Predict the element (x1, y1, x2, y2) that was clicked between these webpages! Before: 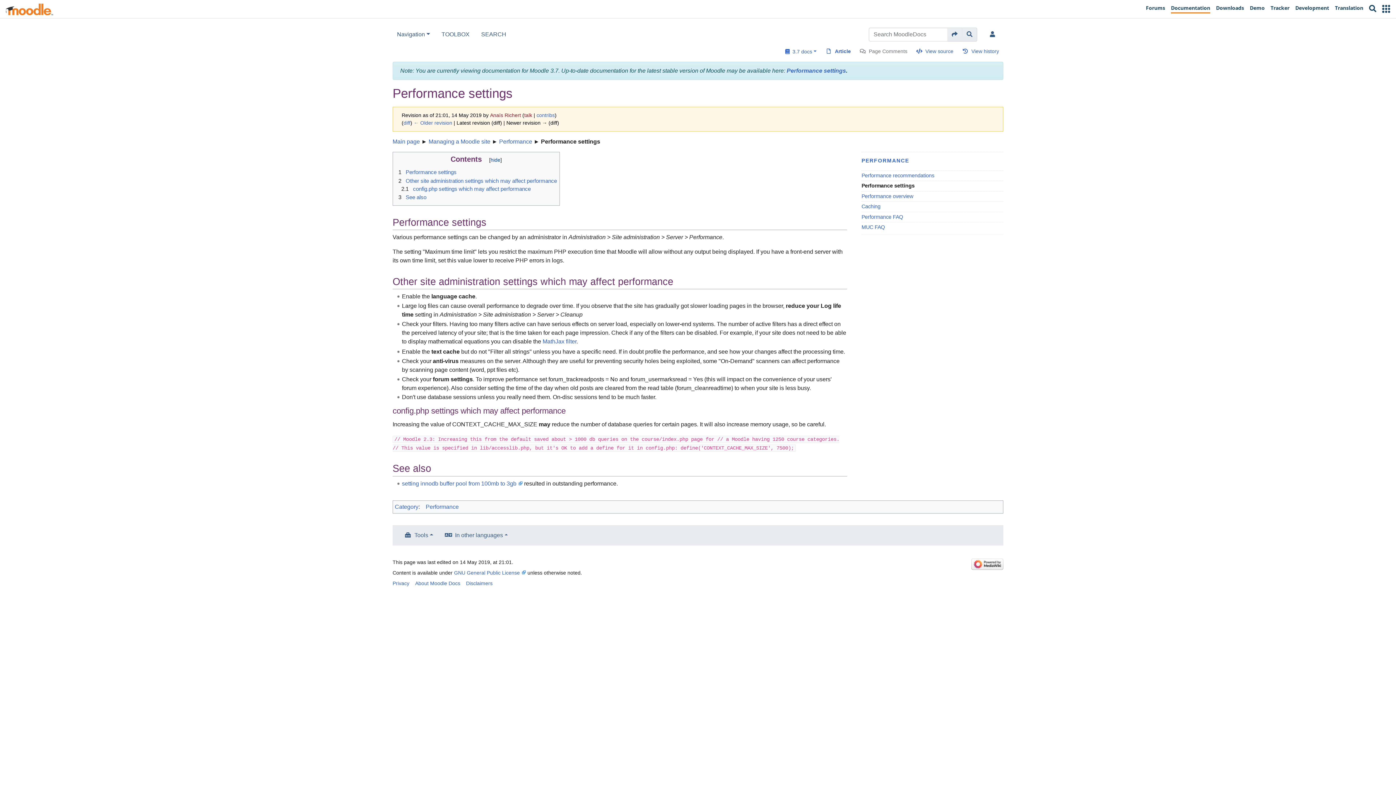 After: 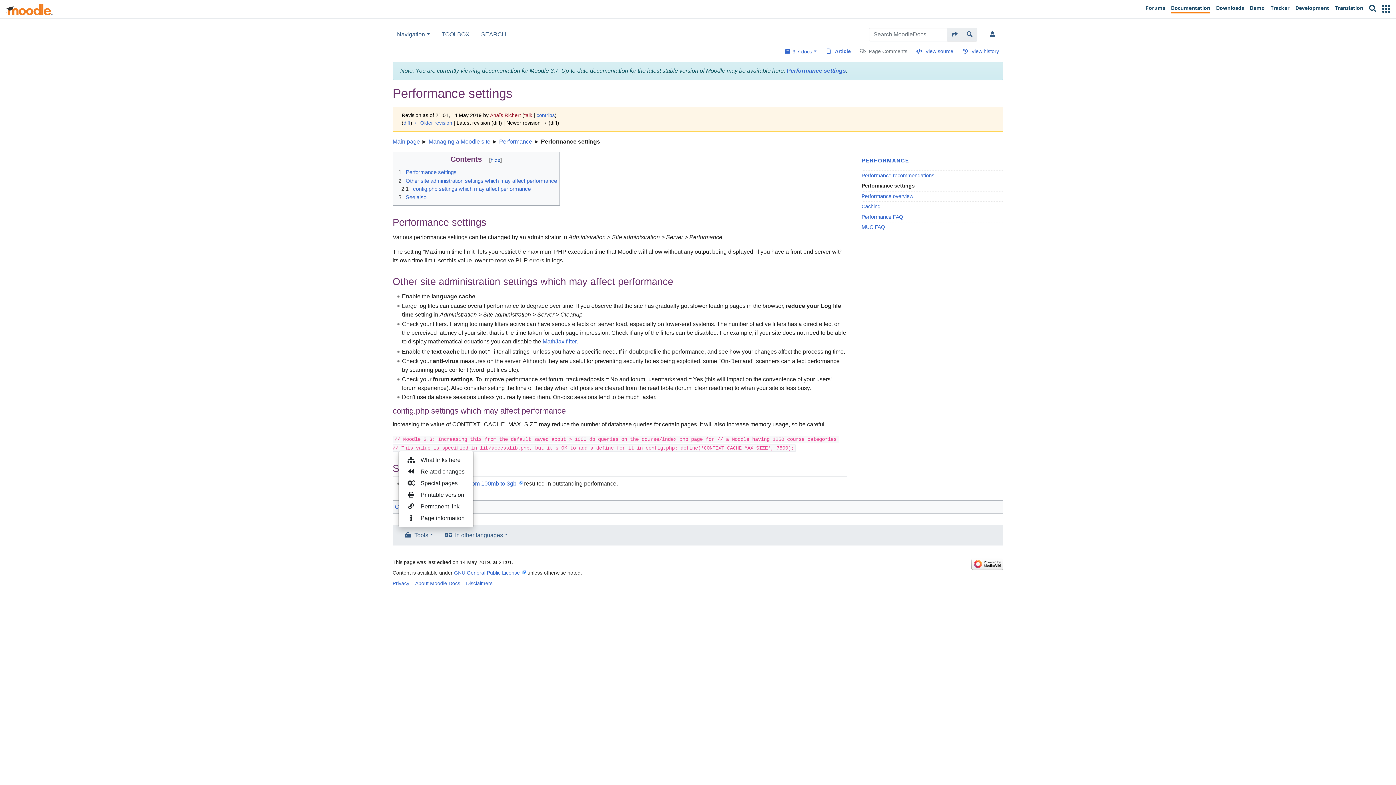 Action: bbox: (398, 528, 439, 542) label: Tools